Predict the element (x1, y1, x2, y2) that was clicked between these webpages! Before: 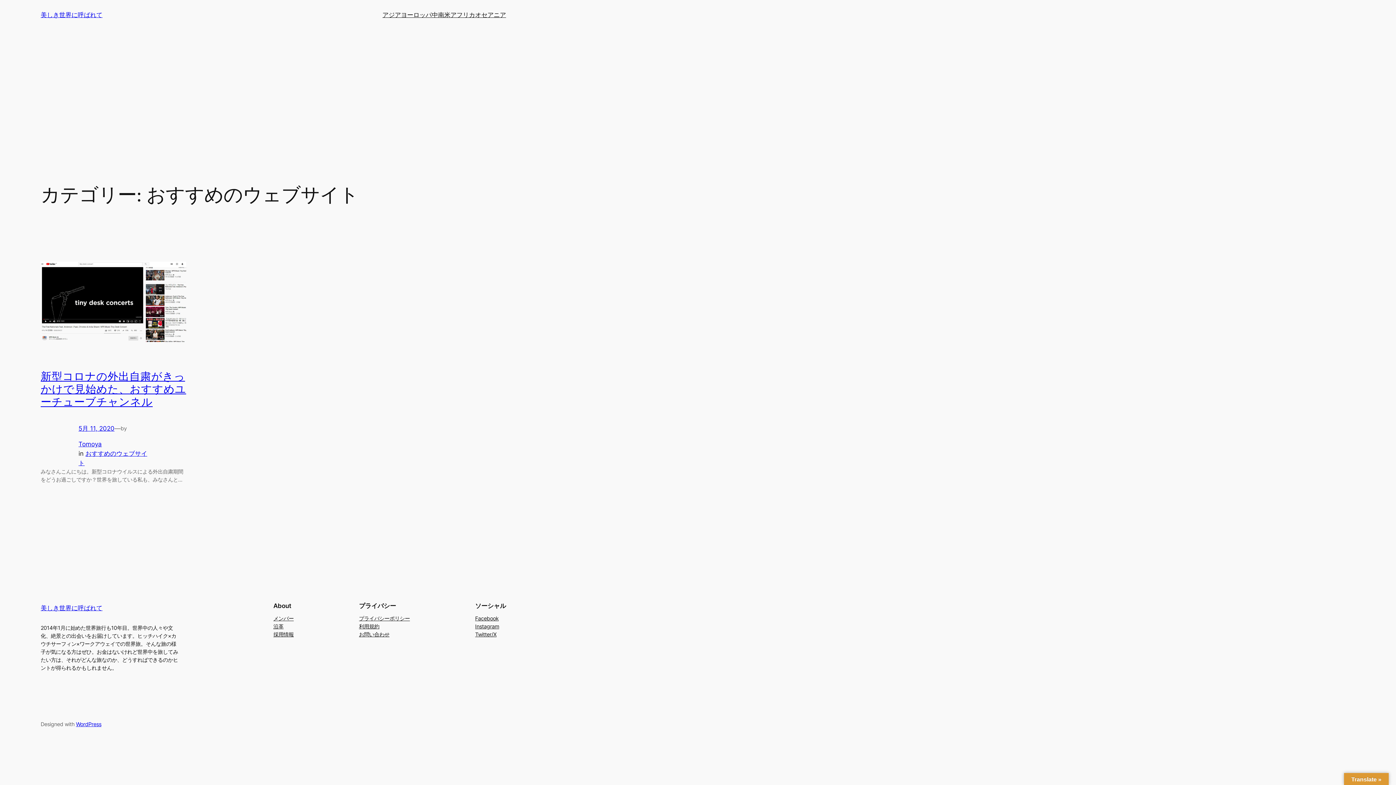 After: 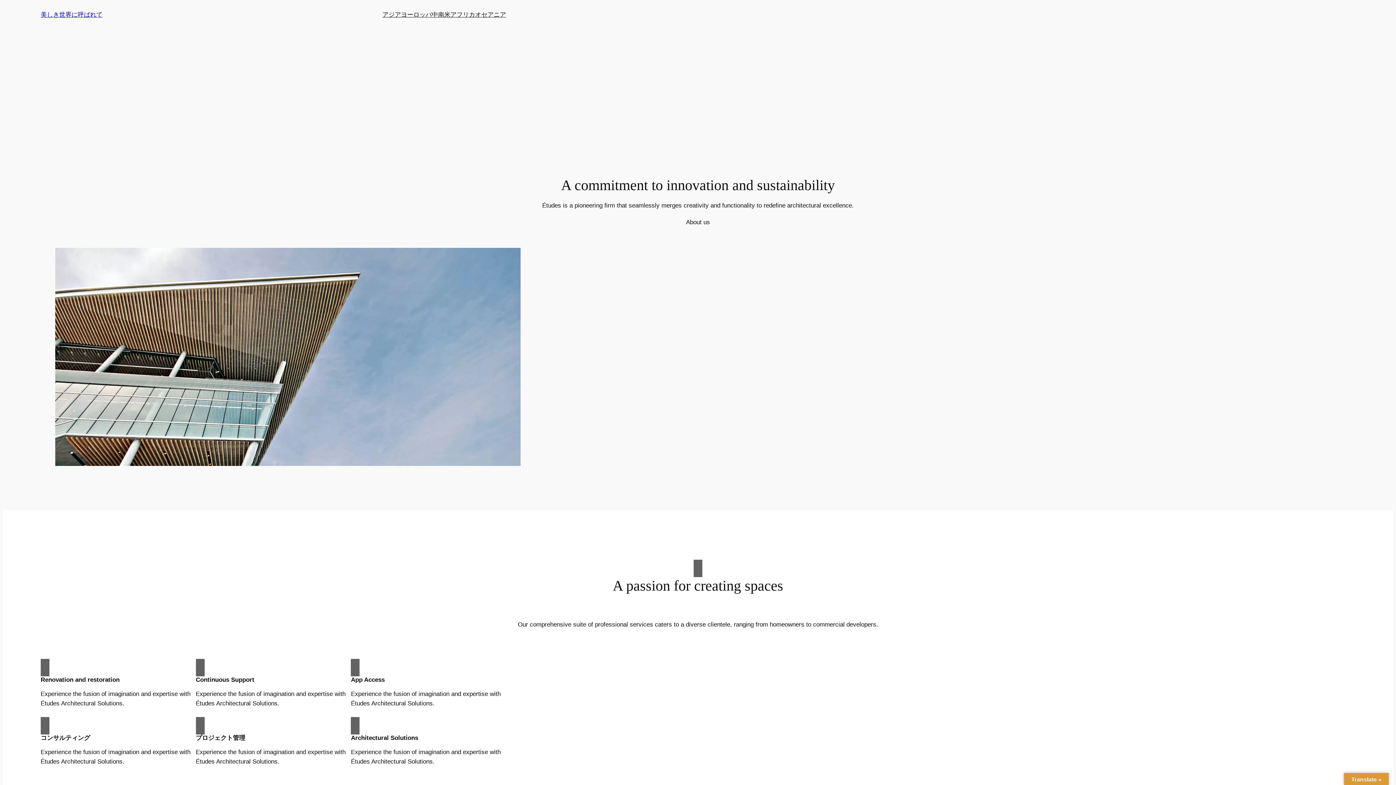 Action: bbox: (40, 11, 102, 18) label: 美しき世界に呼ばれて